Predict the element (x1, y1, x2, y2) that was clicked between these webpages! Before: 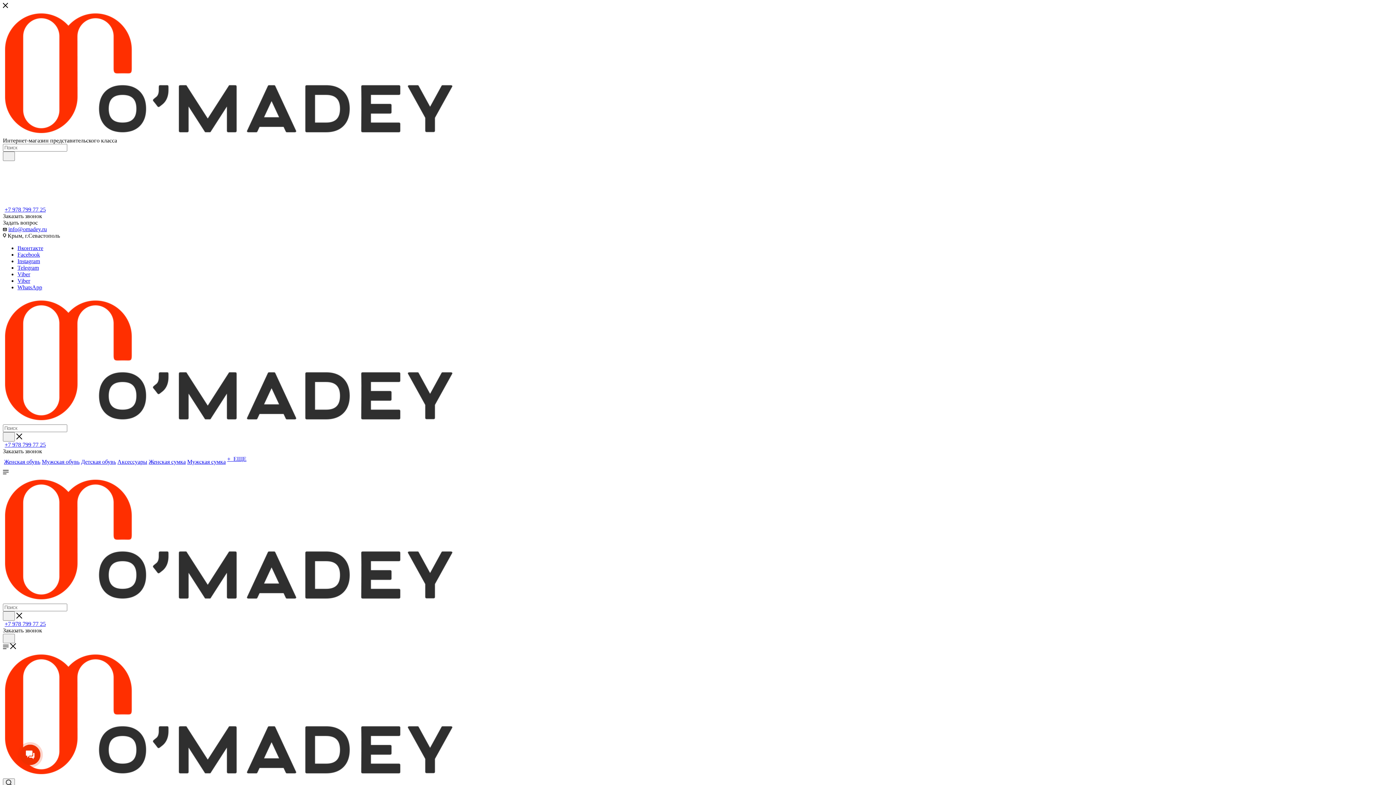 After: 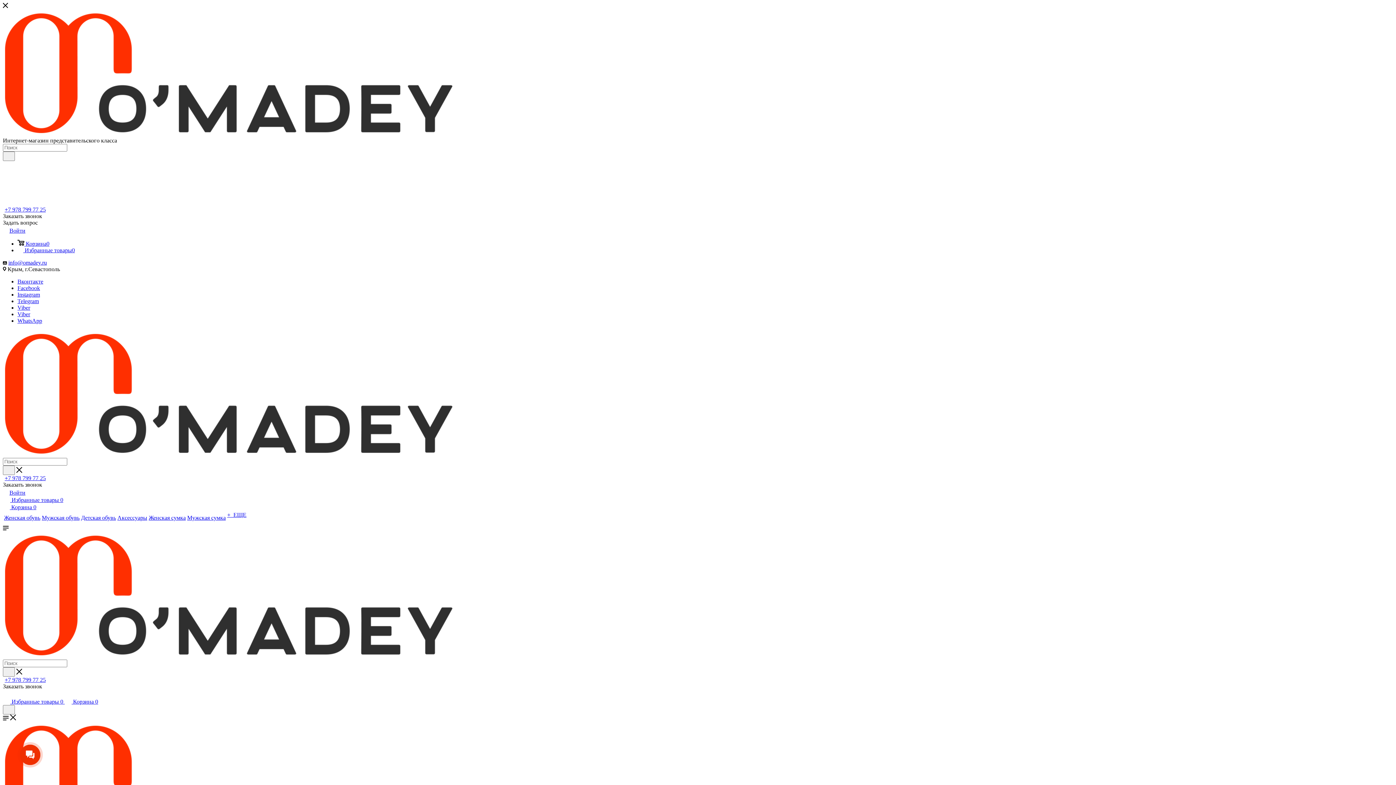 Action: bbox: (2, 151, 14, 161)